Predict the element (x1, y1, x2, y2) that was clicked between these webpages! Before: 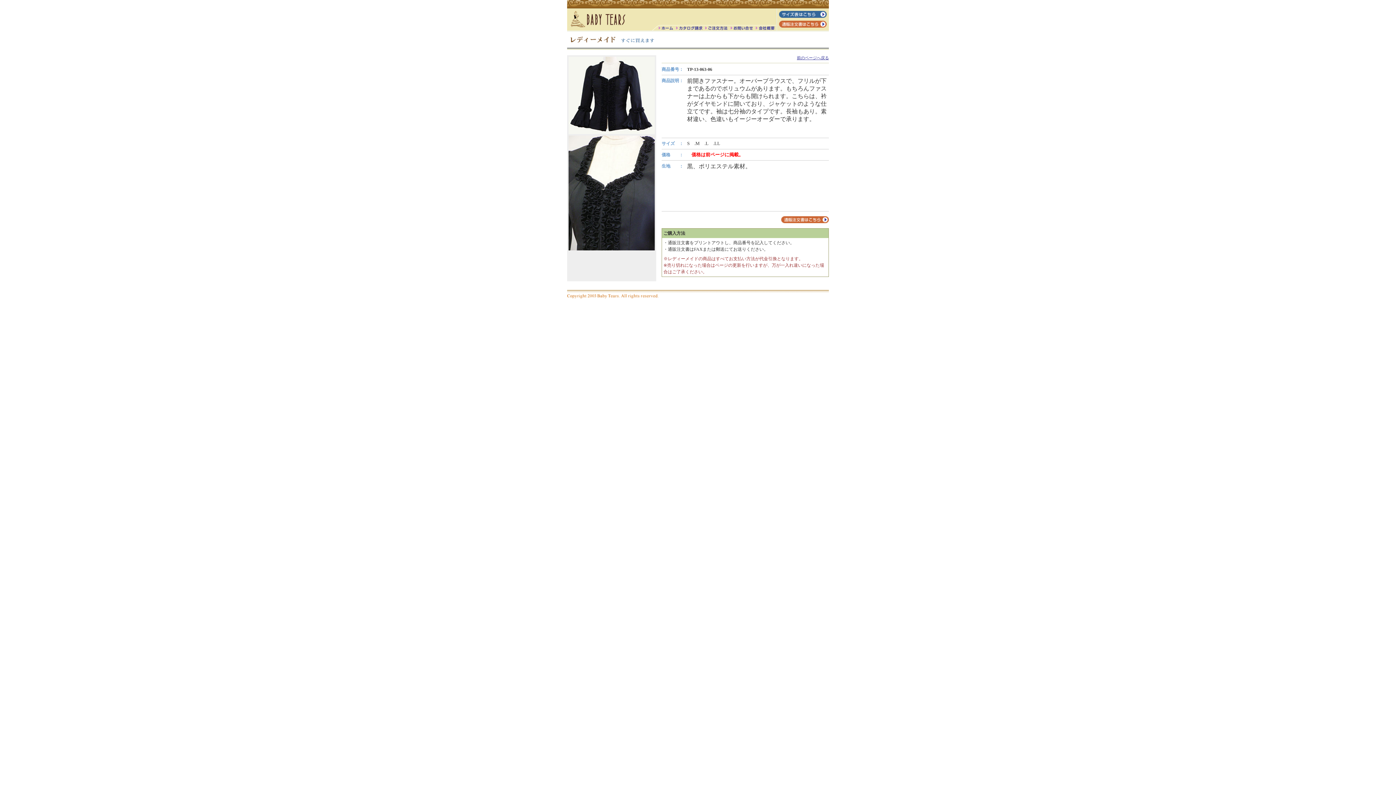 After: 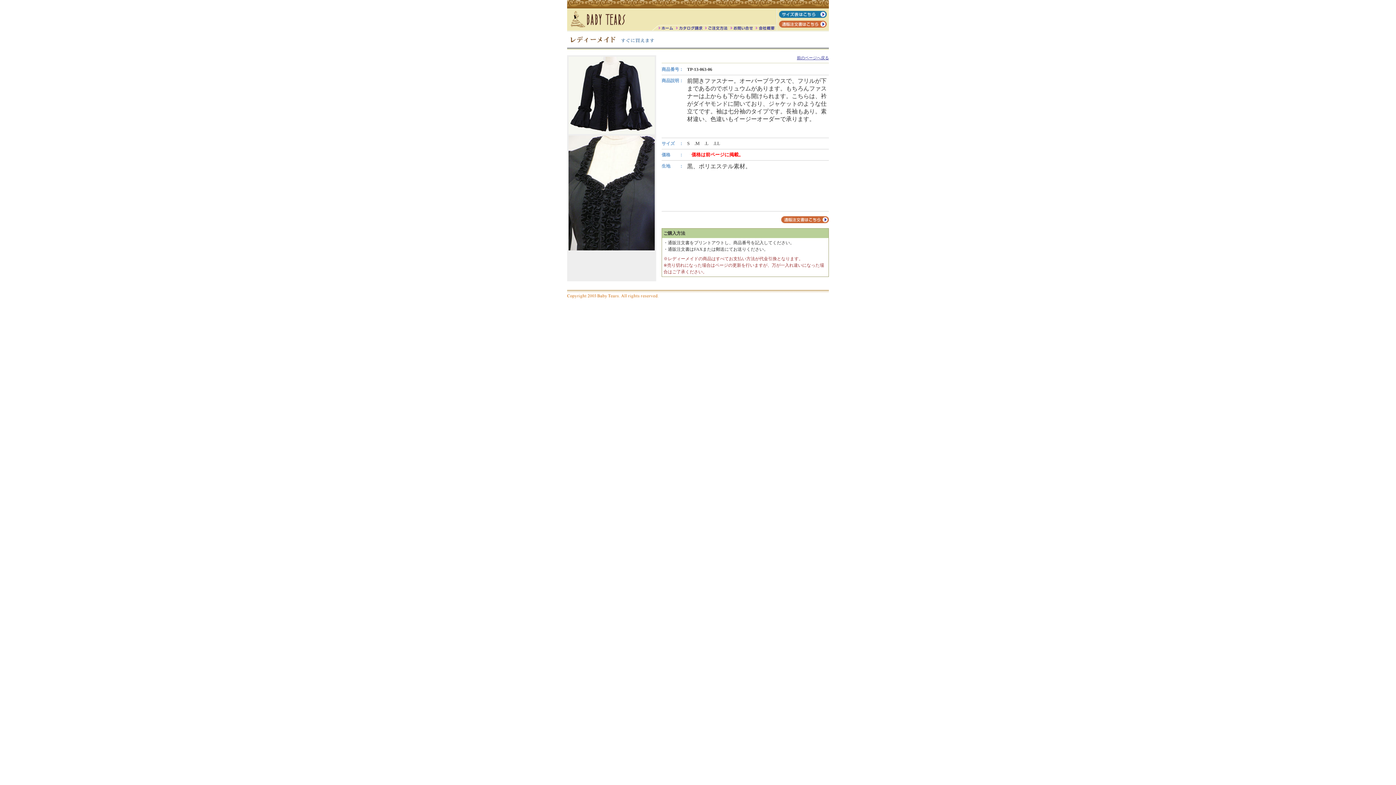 Action: bbox: (779, 12, 826, 18)